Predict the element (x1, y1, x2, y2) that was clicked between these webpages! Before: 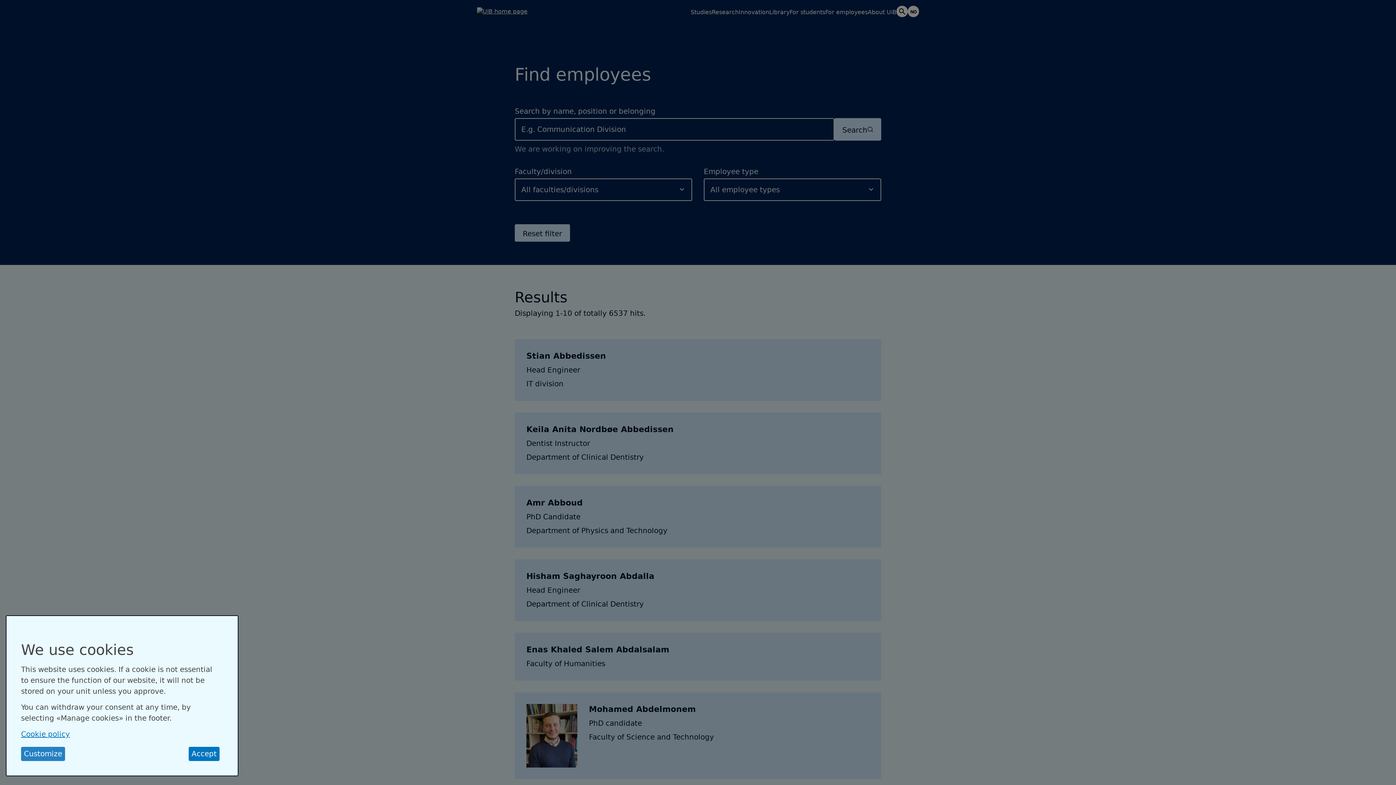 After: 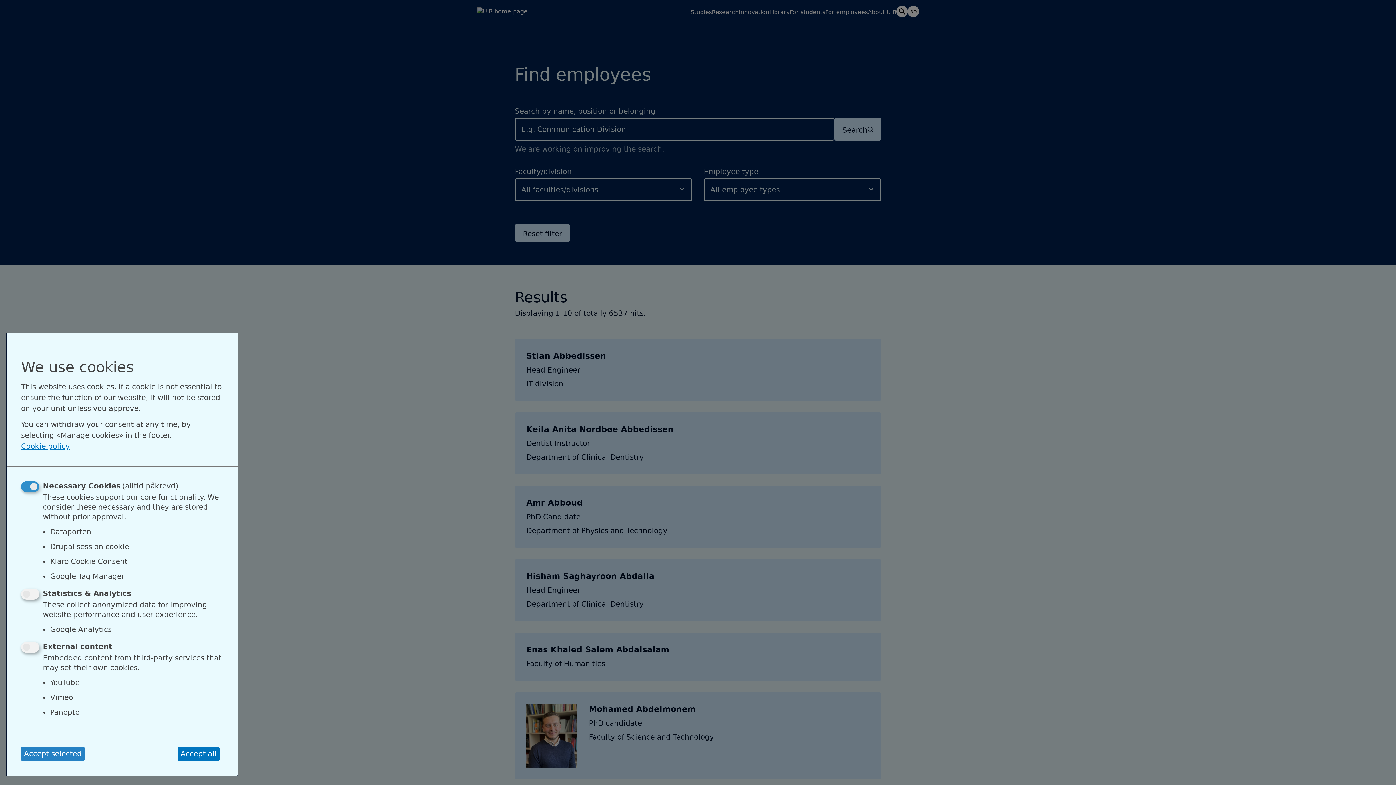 Action: bbox: (21, 747, 65, 761) label: Customize